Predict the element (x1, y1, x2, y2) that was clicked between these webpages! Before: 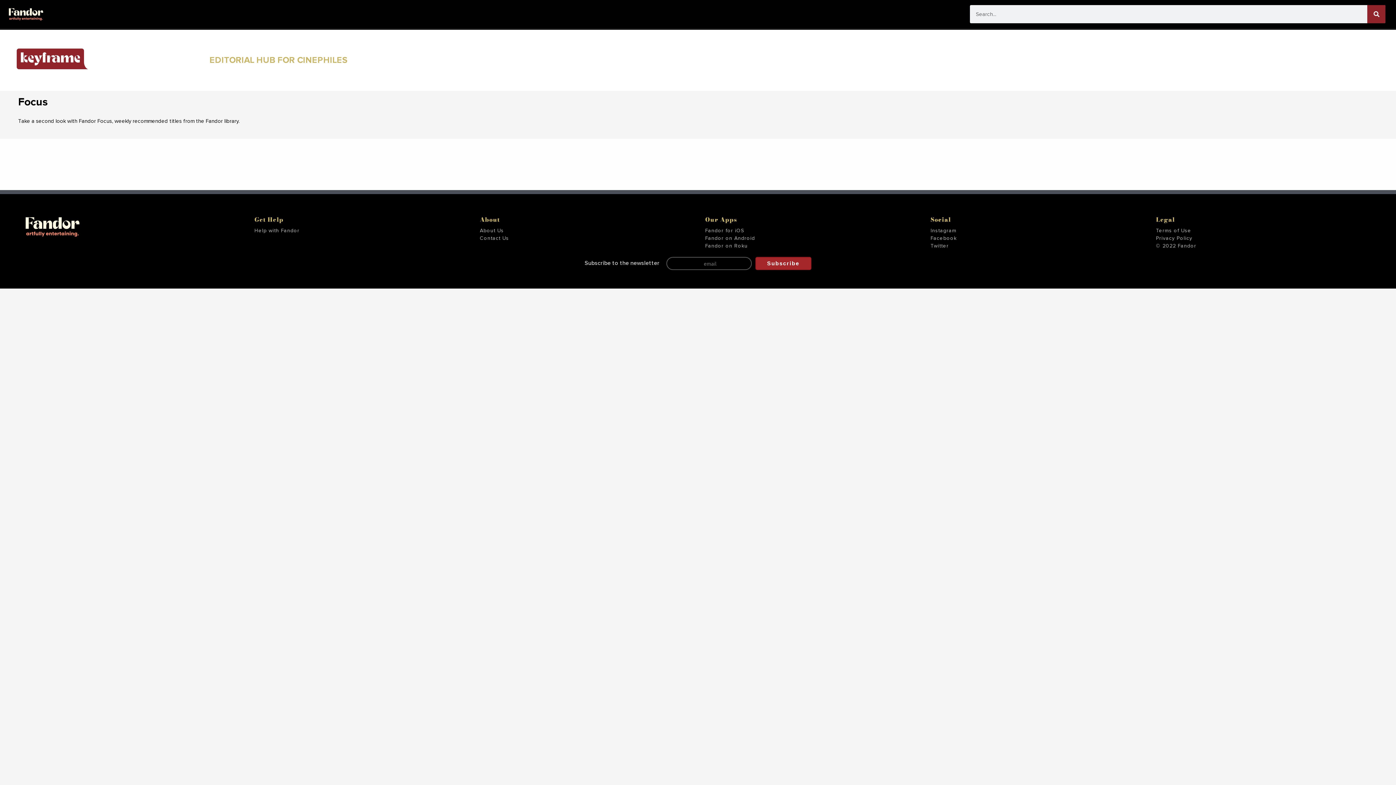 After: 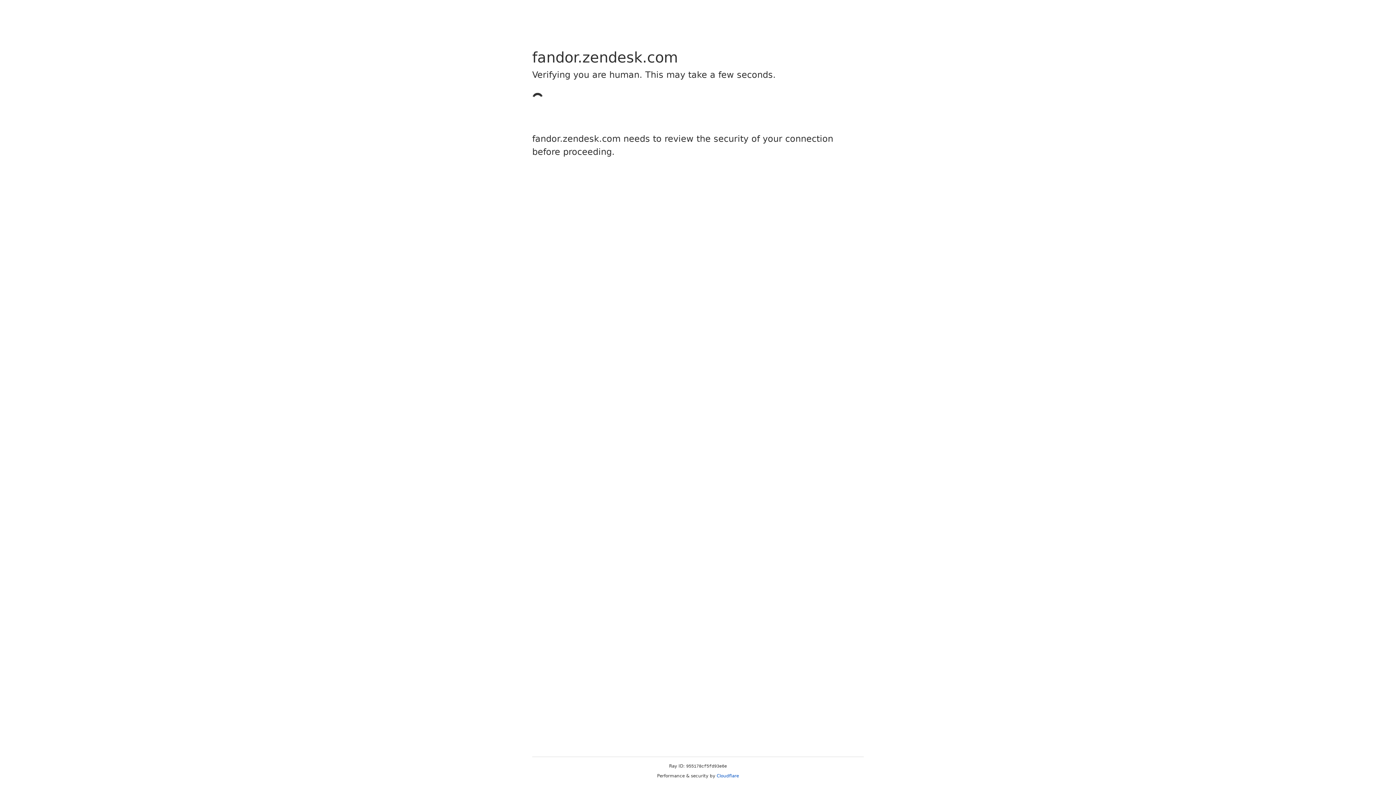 Action: bbox: (254, 228, 299, 233) label: Help with Fandor